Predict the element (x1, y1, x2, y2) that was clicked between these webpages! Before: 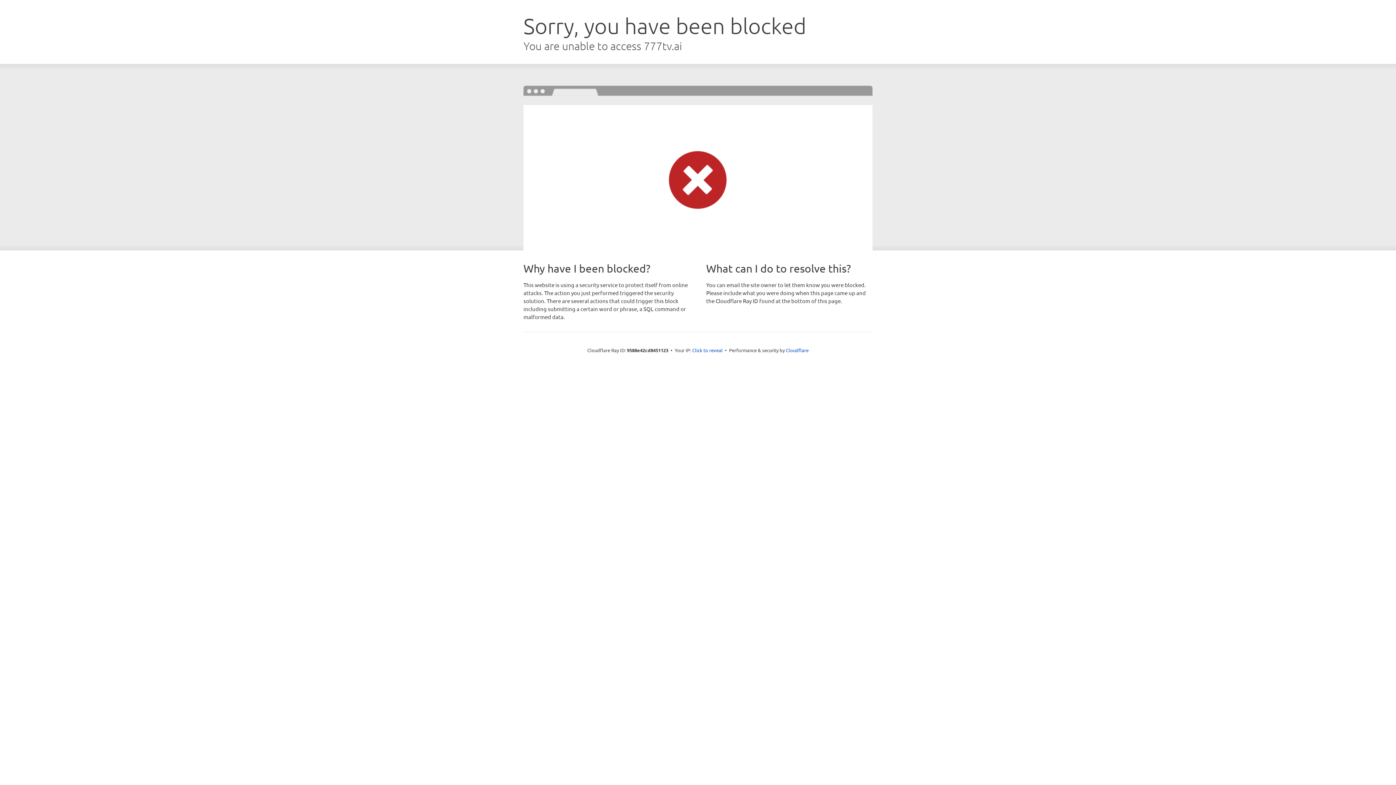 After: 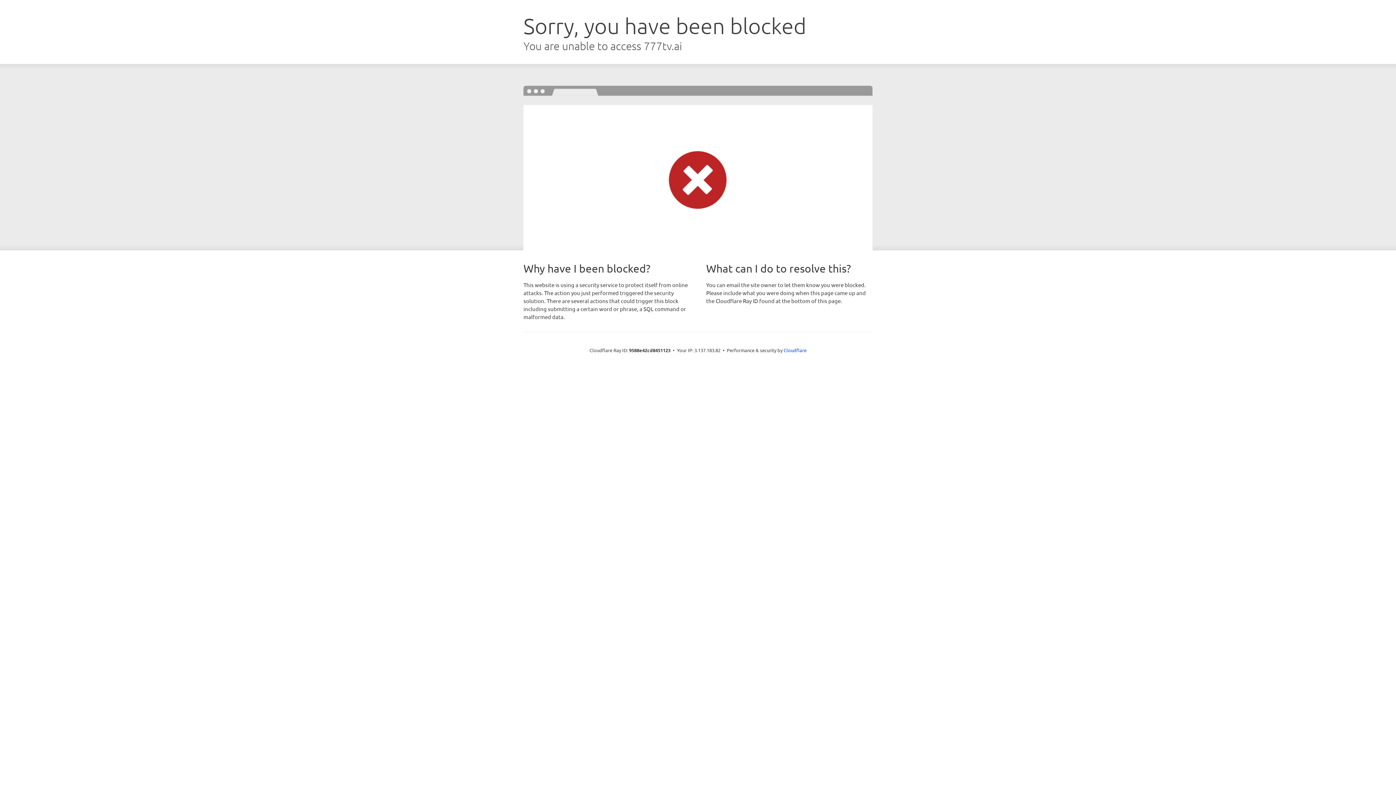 Action: bbox: (692, 346, 722, 353) label: Click to reveal